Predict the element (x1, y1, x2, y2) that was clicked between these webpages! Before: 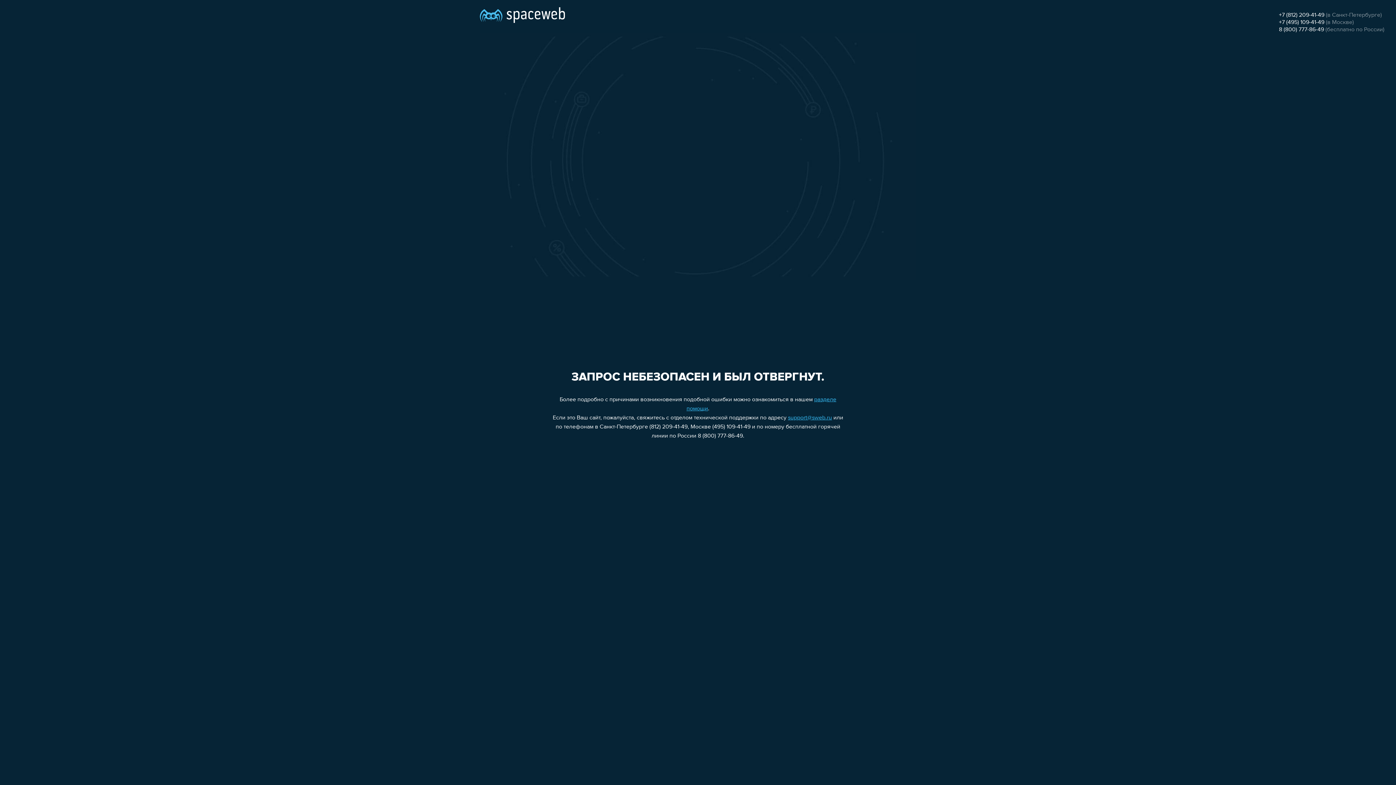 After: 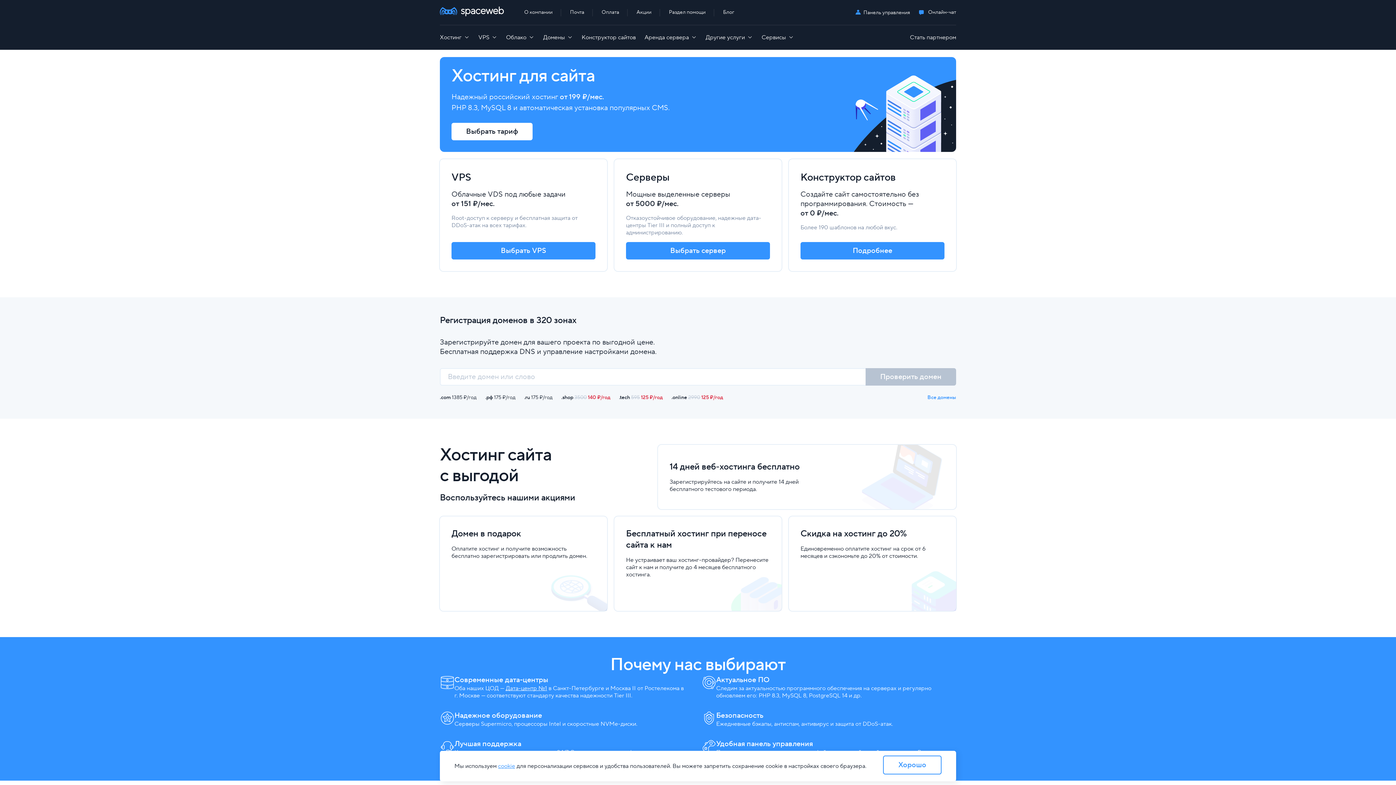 Action: bbox: (480, 0, 565, 25)